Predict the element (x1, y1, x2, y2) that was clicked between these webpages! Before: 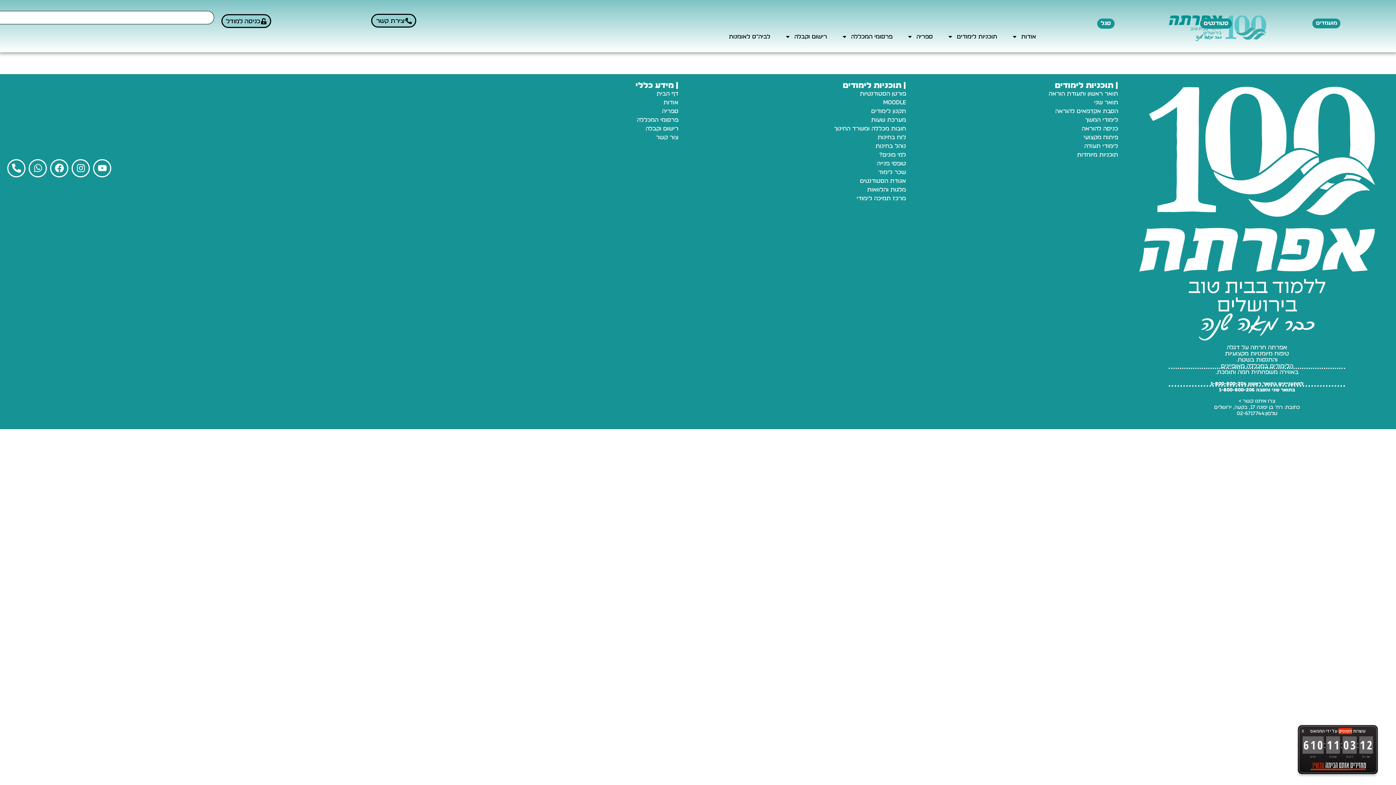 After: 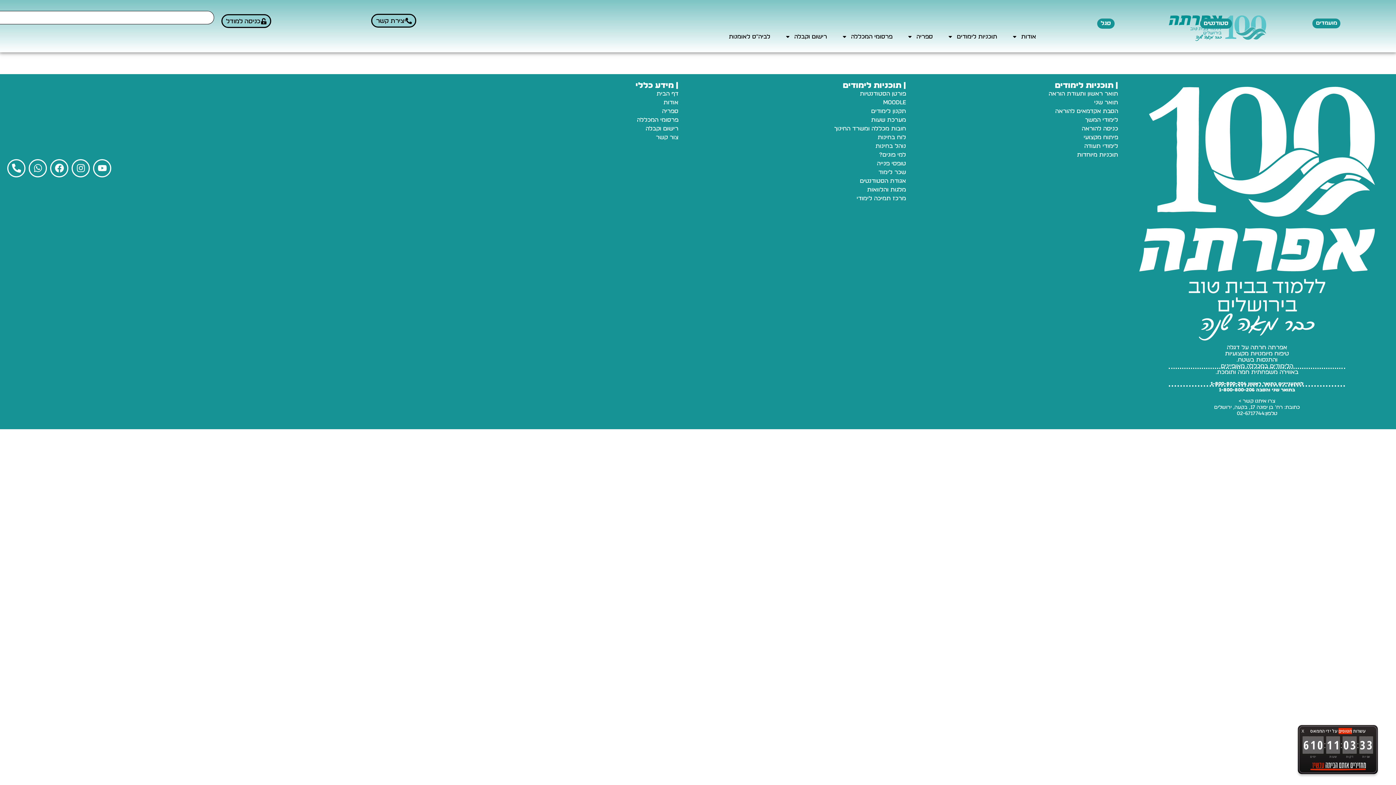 Action: label: פורטן הסטודנטיות bbox: (860, 90, 906, 96)